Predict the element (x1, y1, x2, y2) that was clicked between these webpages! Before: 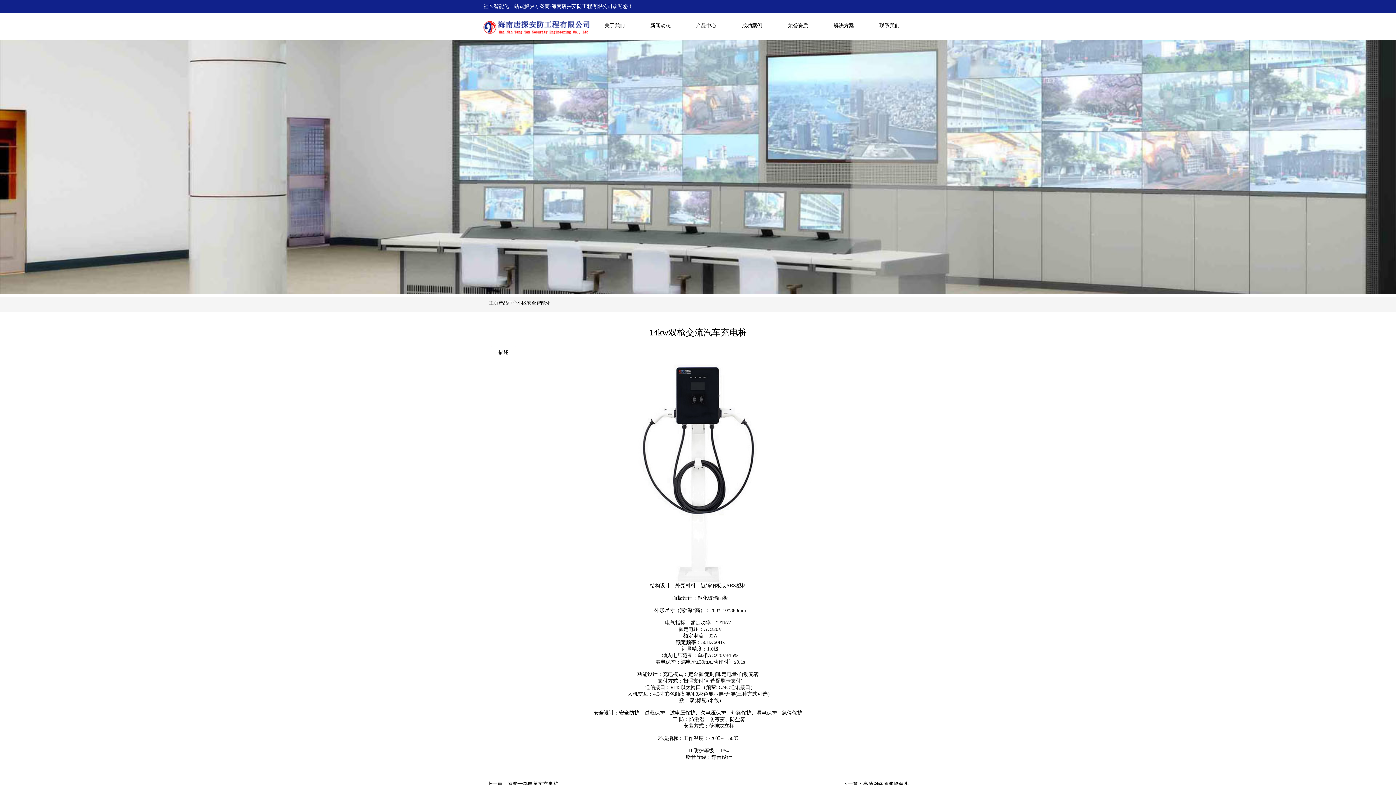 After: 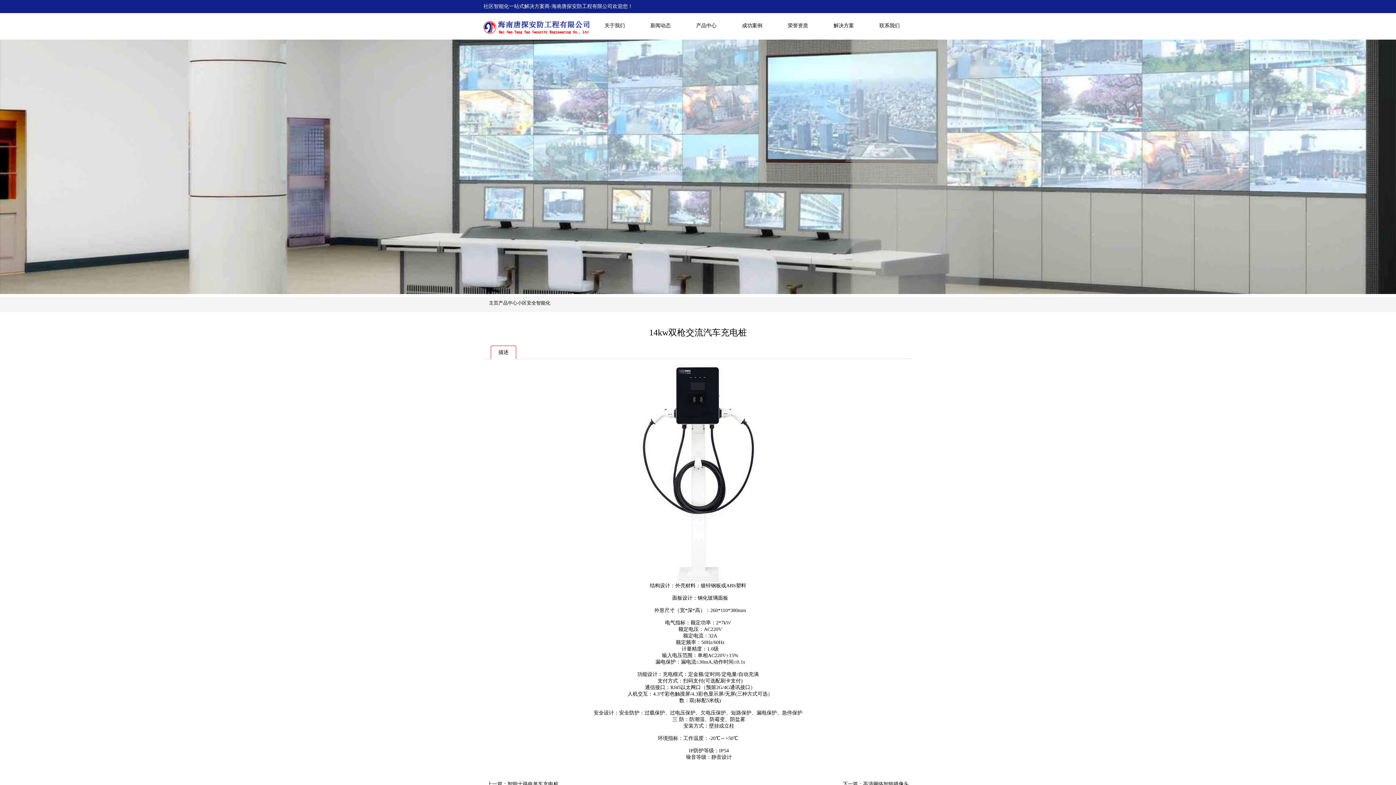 Action: bbox: (490, 345, 516, 359) label: 描述